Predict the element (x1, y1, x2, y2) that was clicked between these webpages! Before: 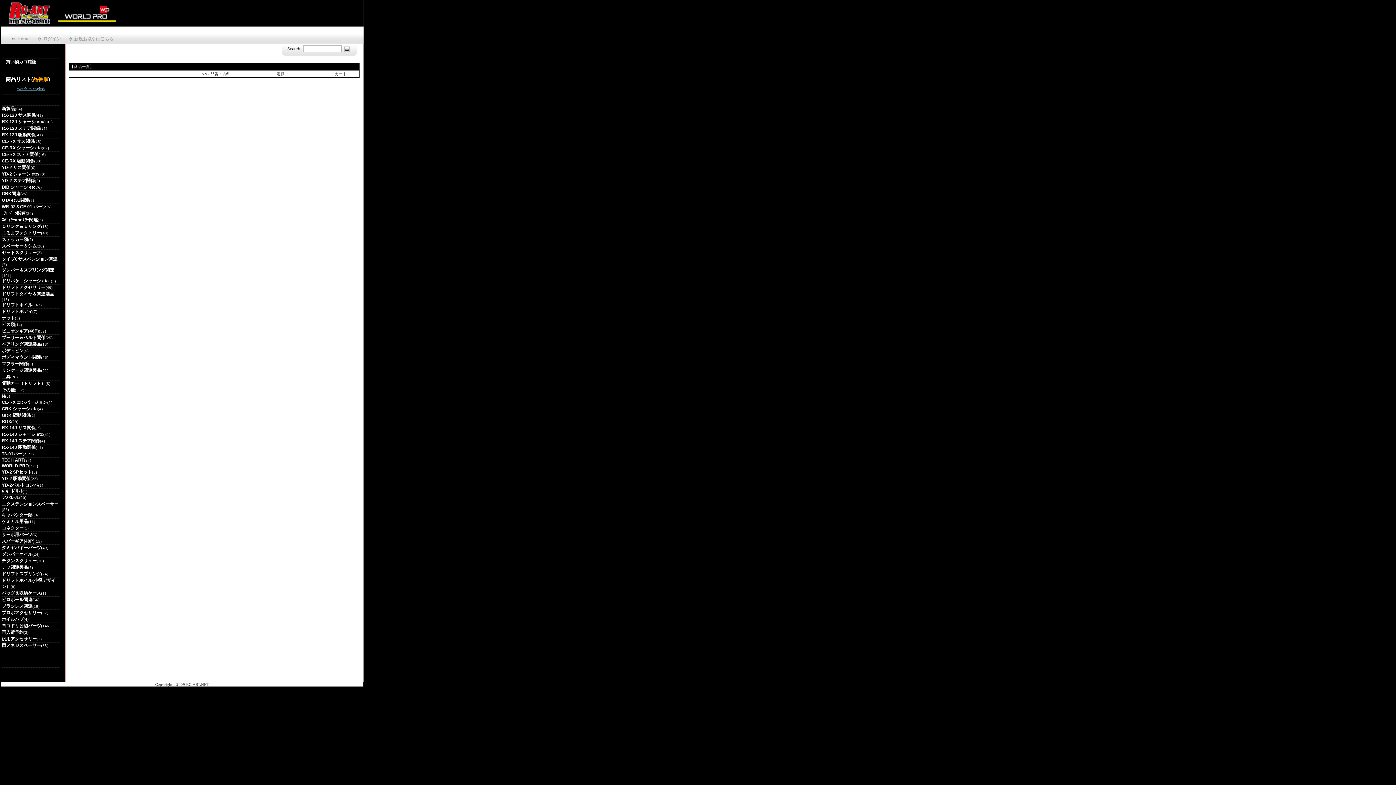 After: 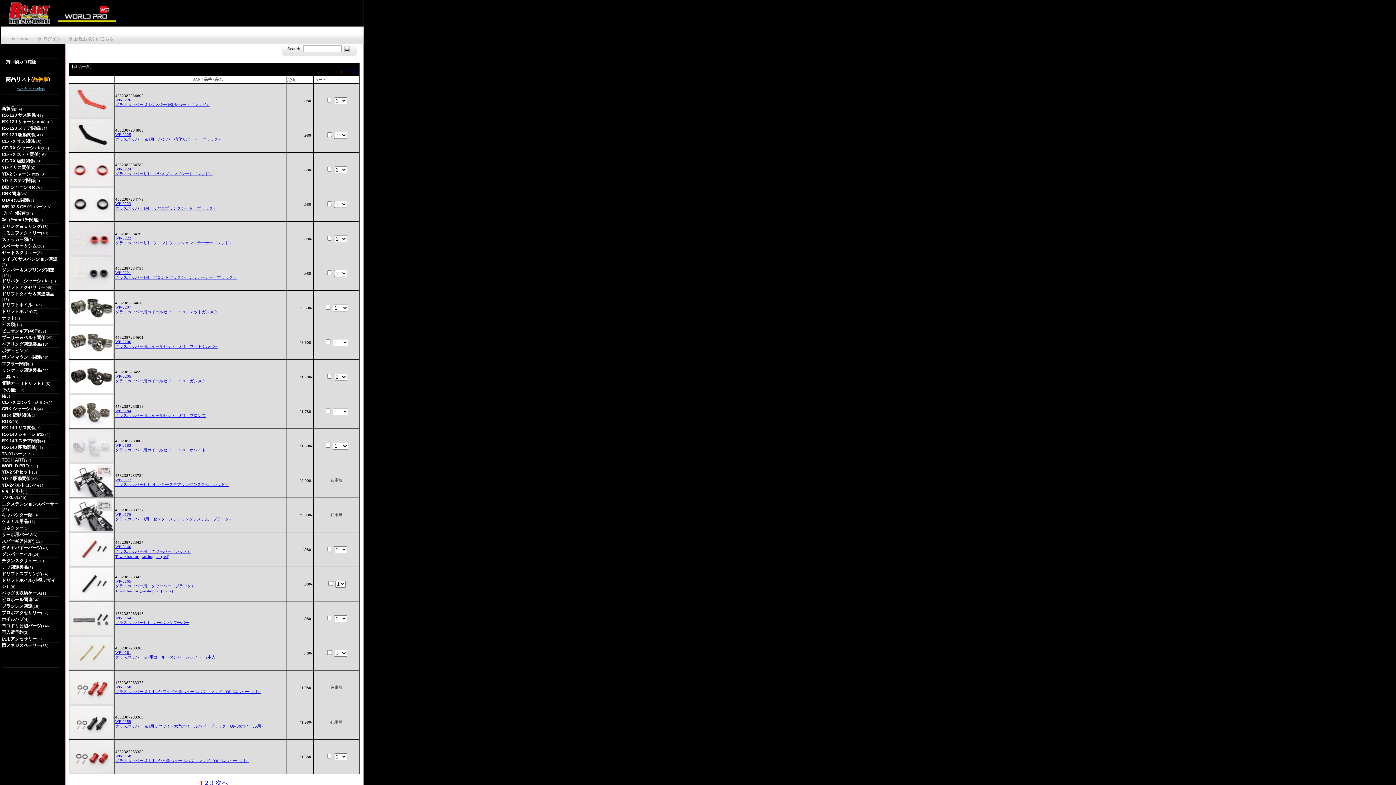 Action: label: タミヤバギーパーツ bbox: (1, 545, 41, 550)